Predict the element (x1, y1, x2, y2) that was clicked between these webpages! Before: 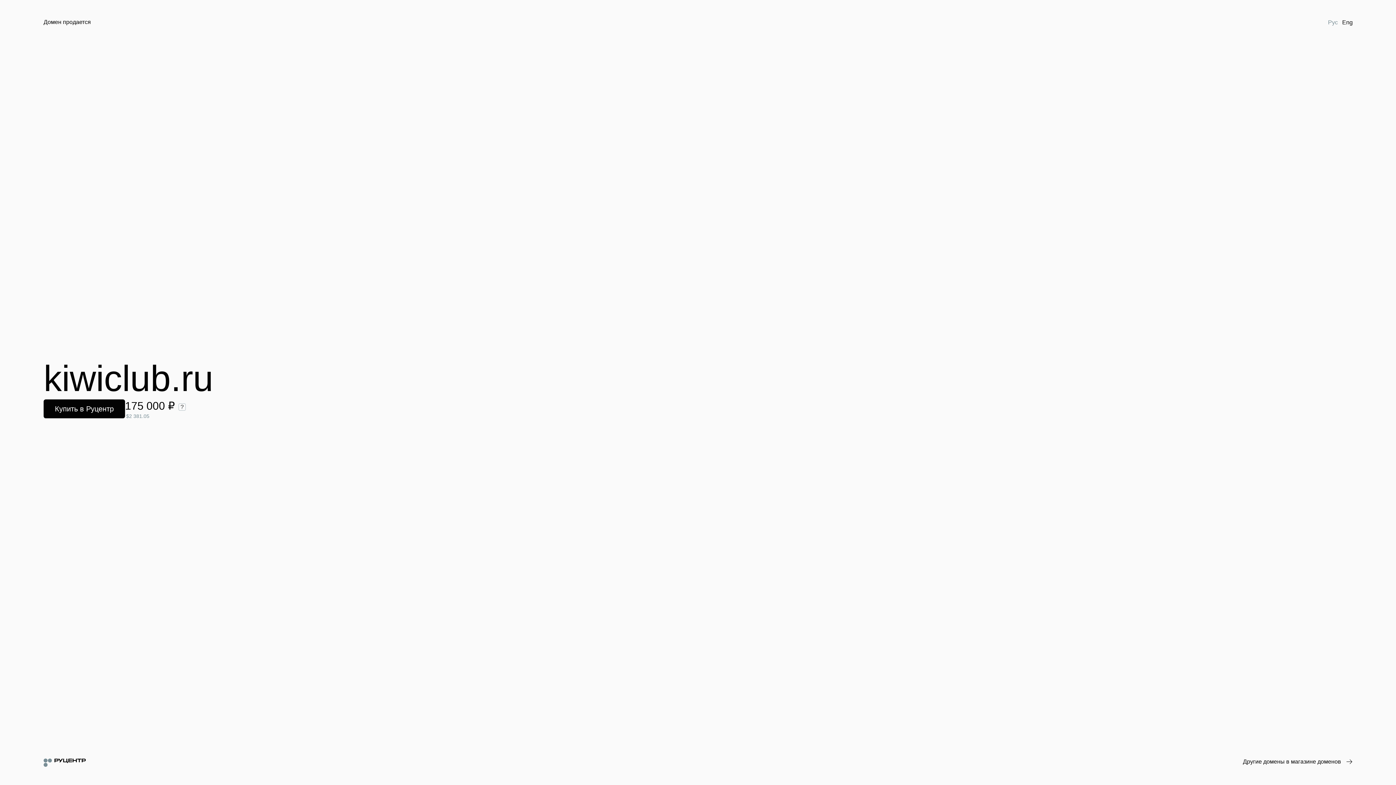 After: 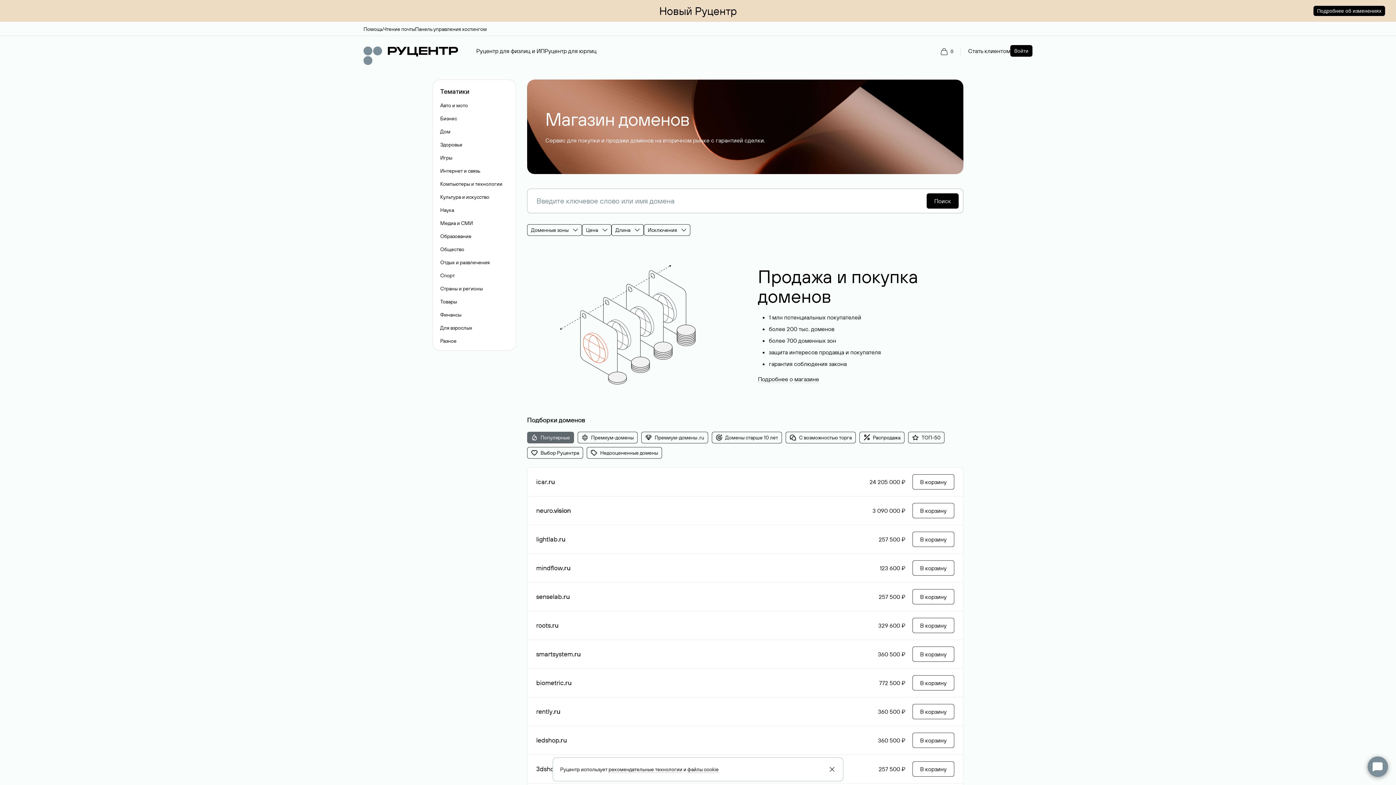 Action: label: Другие домены в магазине доменов bbox: (1243, 758, 1352, 766)